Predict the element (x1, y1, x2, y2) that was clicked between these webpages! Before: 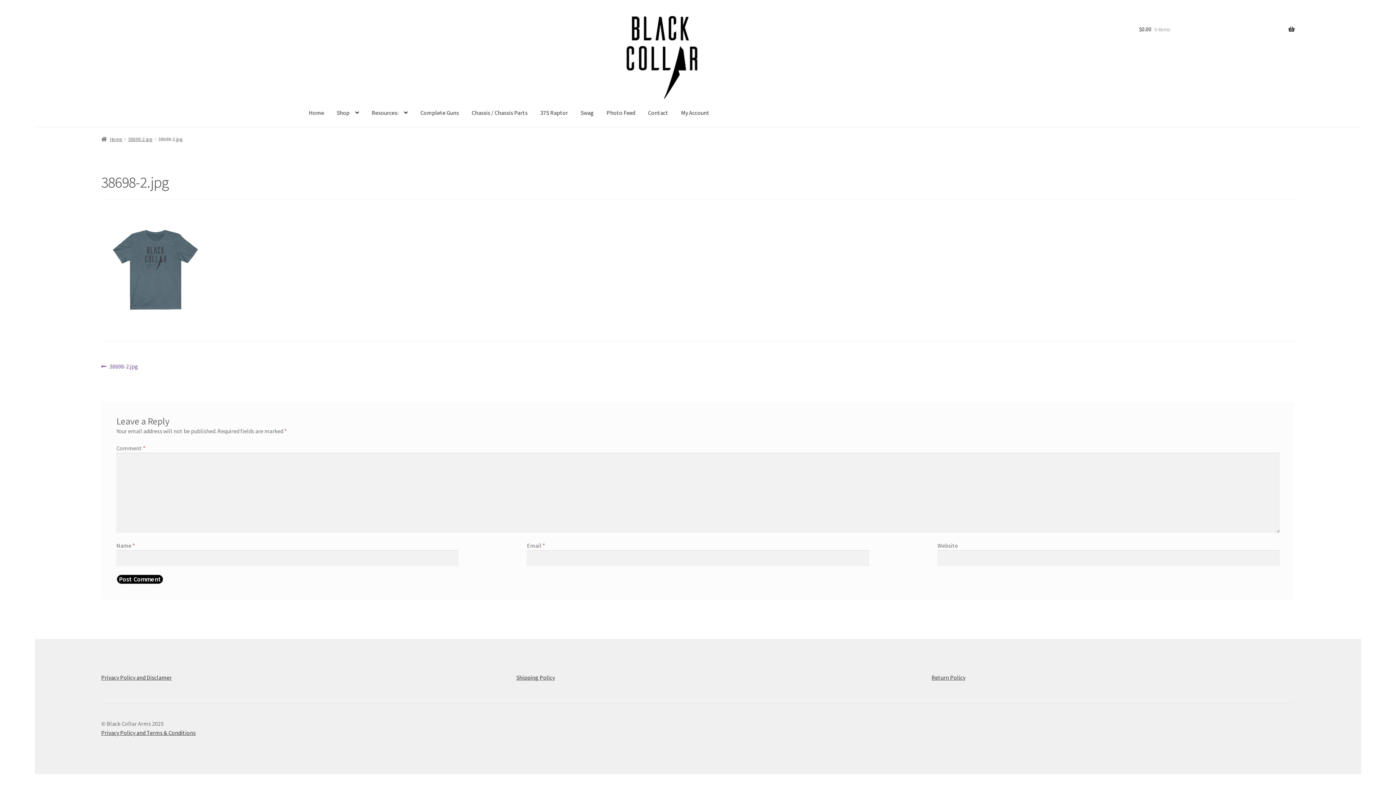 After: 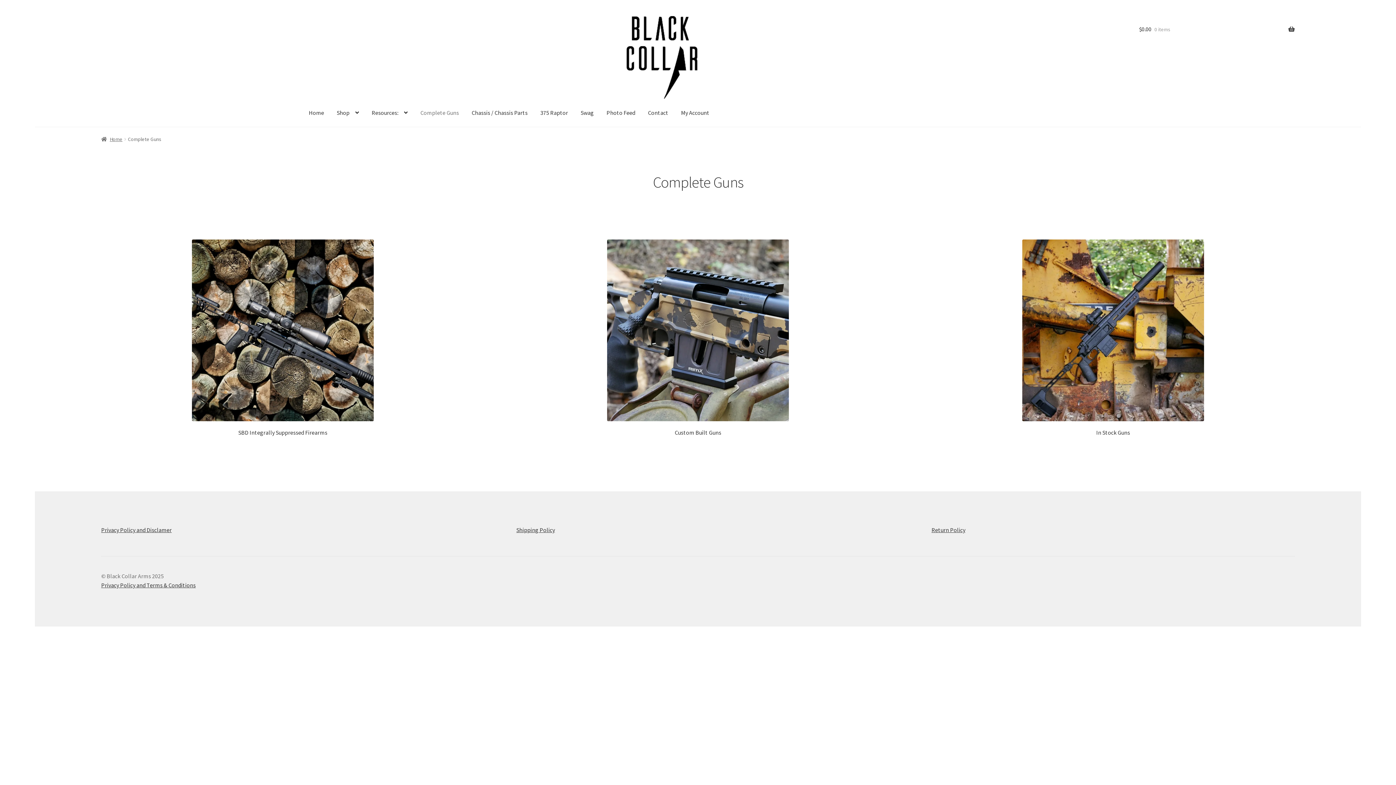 Action: bbox: (414, 98, 464, 126) label: Complete Guns